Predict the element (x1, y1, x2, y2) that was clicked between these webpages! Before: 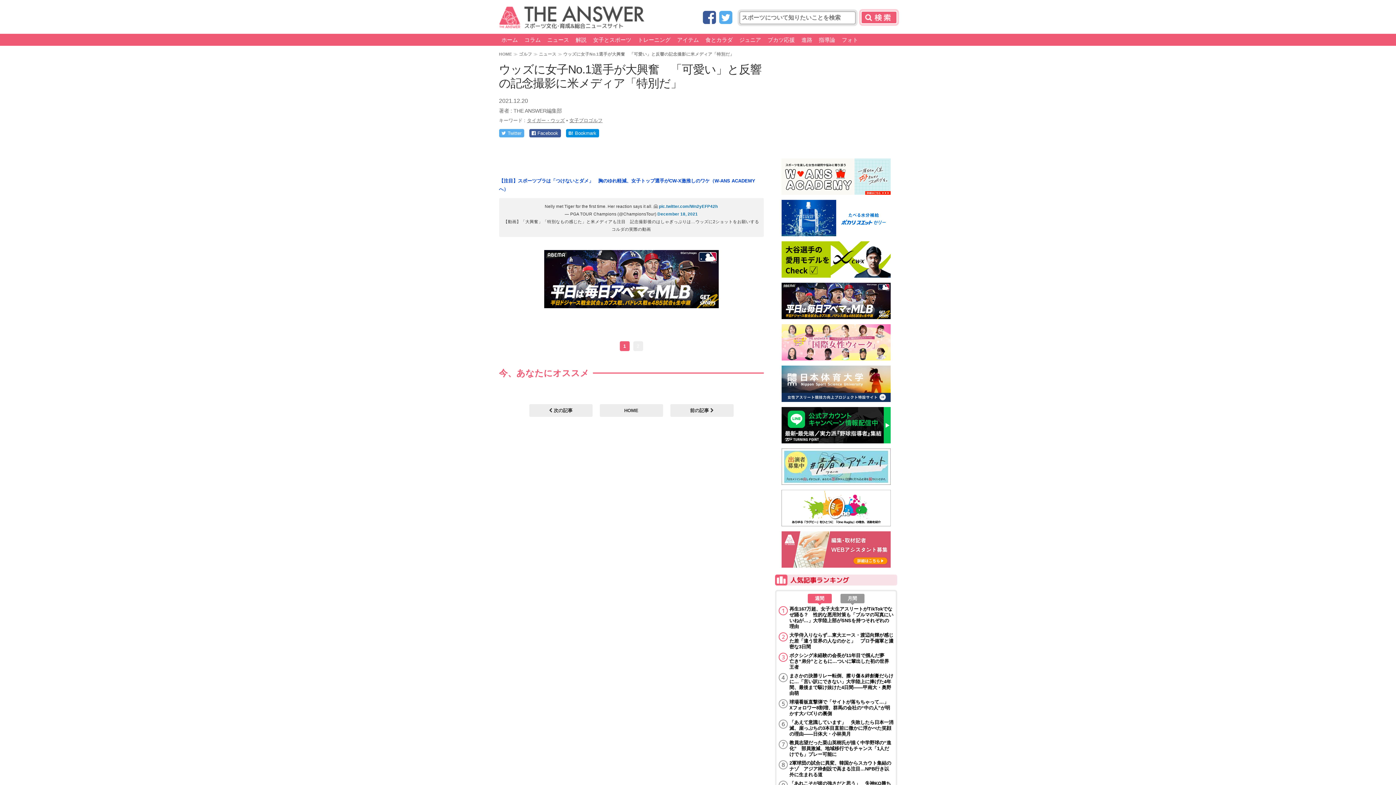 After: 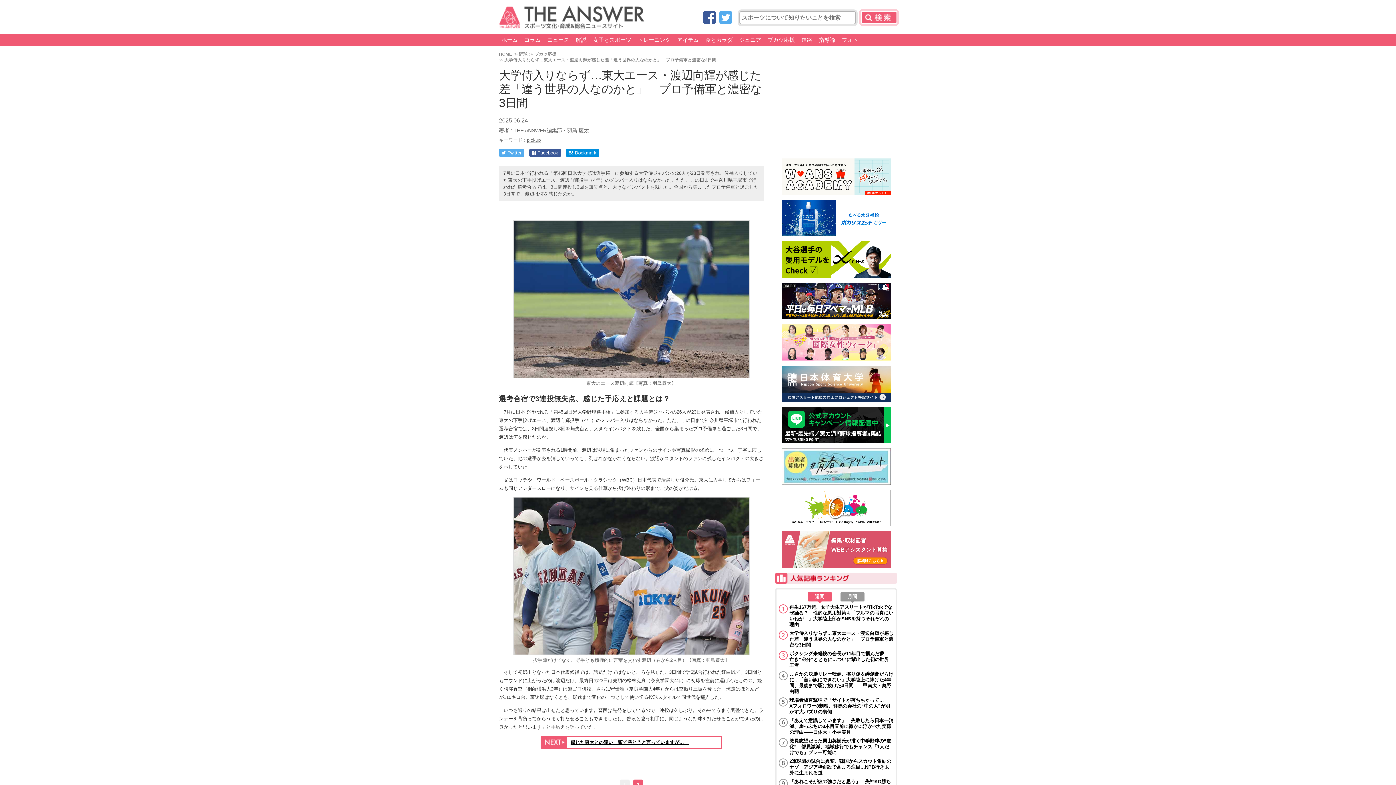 Action: bbox: (789, 632, 893, 650) label: 大学侍入りならず…東大エース・渡辺向輝が感じた差「違う世界の人なのかと」　プロ予備軍と濃密な3日間